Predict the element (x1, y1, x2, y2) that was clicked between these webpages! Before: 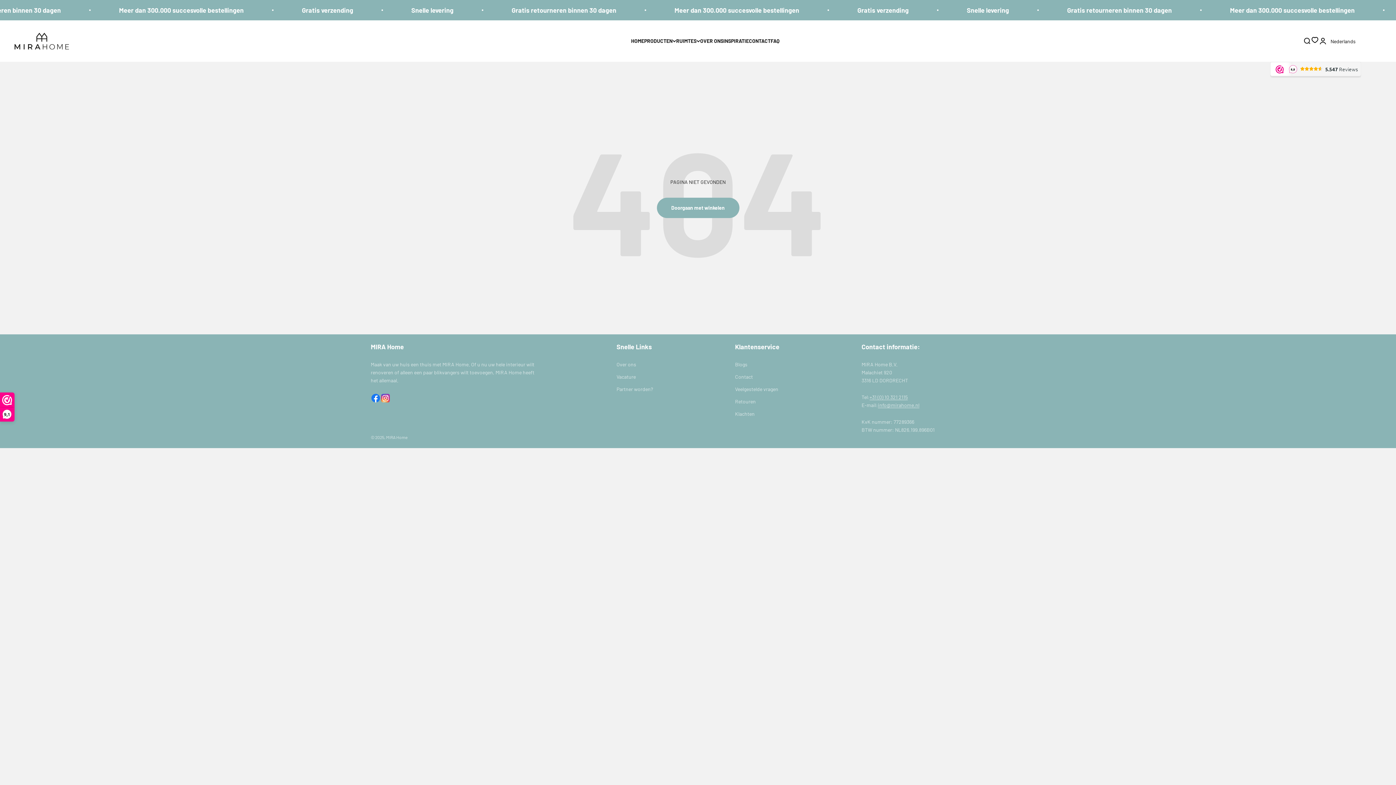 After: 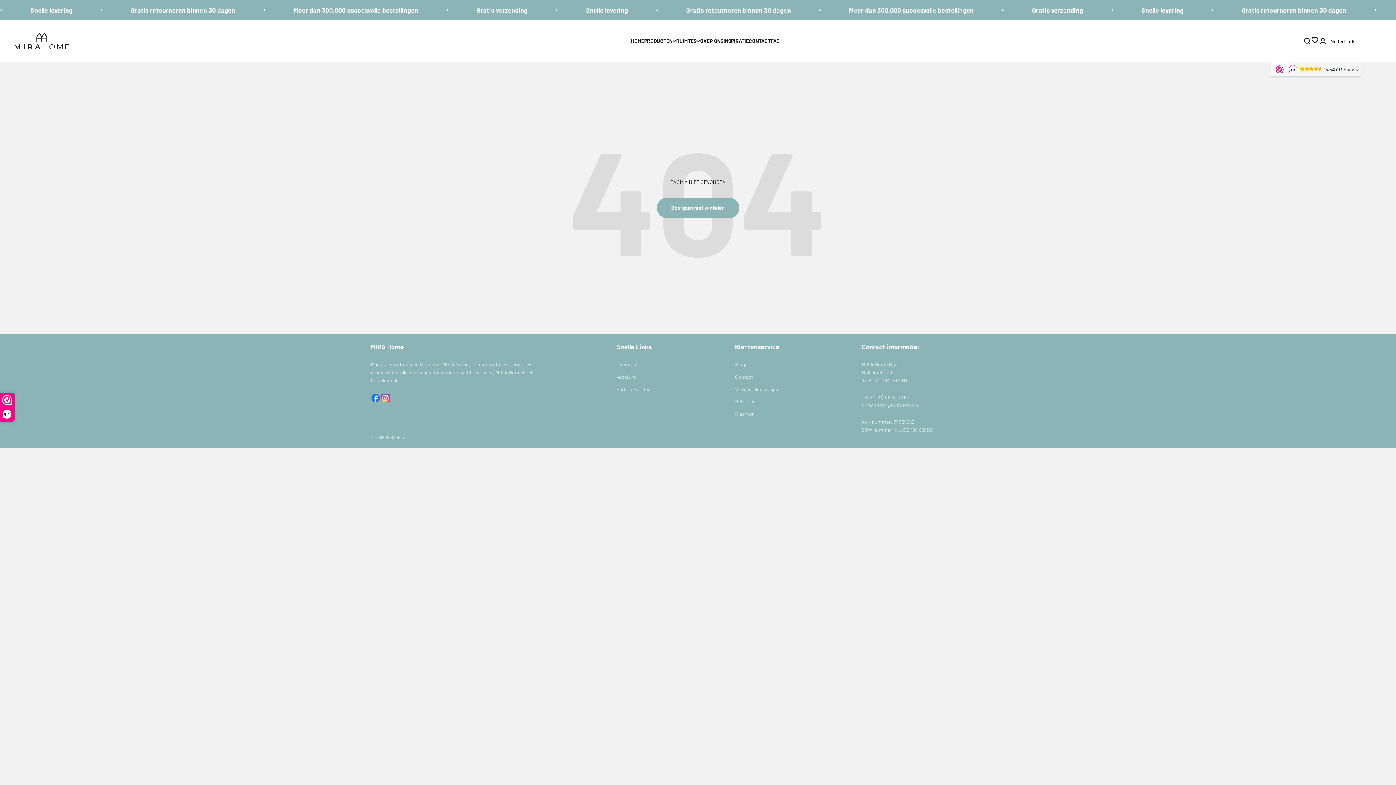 Action: bbox: (878, 402, 919, 408) label: info@mirahome.nl